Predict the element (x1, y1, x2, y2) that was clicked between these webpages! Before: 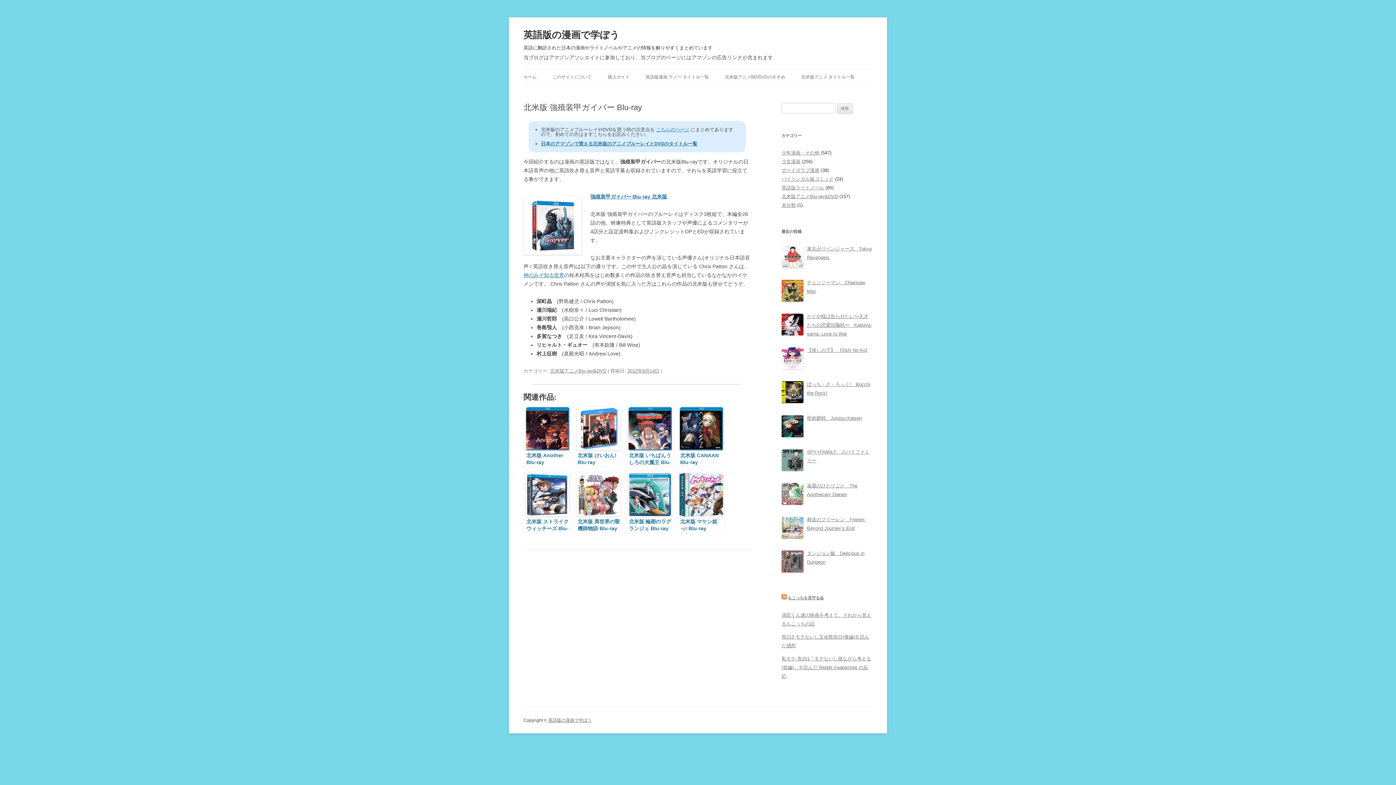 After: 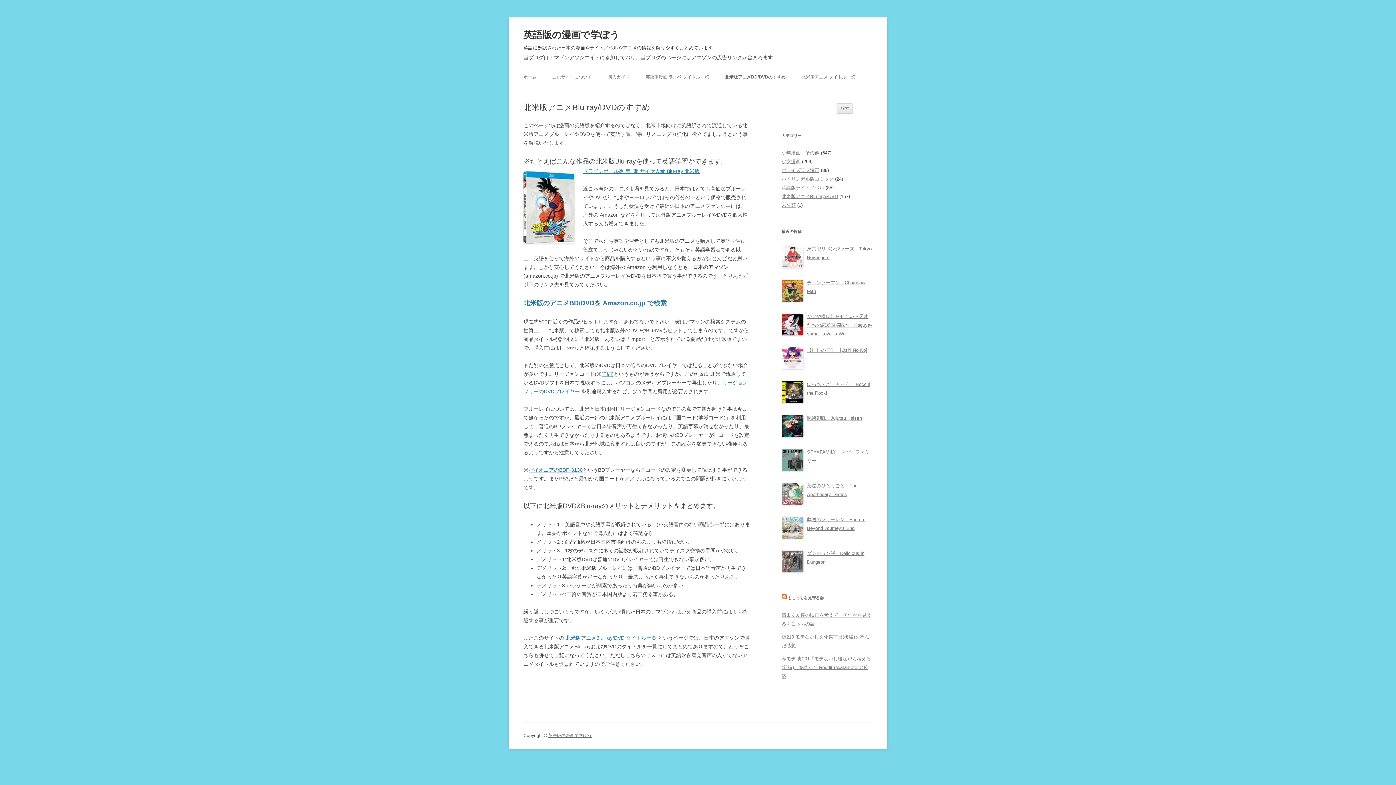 Action: label: 北米版アニメBD/DVDのすすめ bbox: (725, 69, 785, 85)